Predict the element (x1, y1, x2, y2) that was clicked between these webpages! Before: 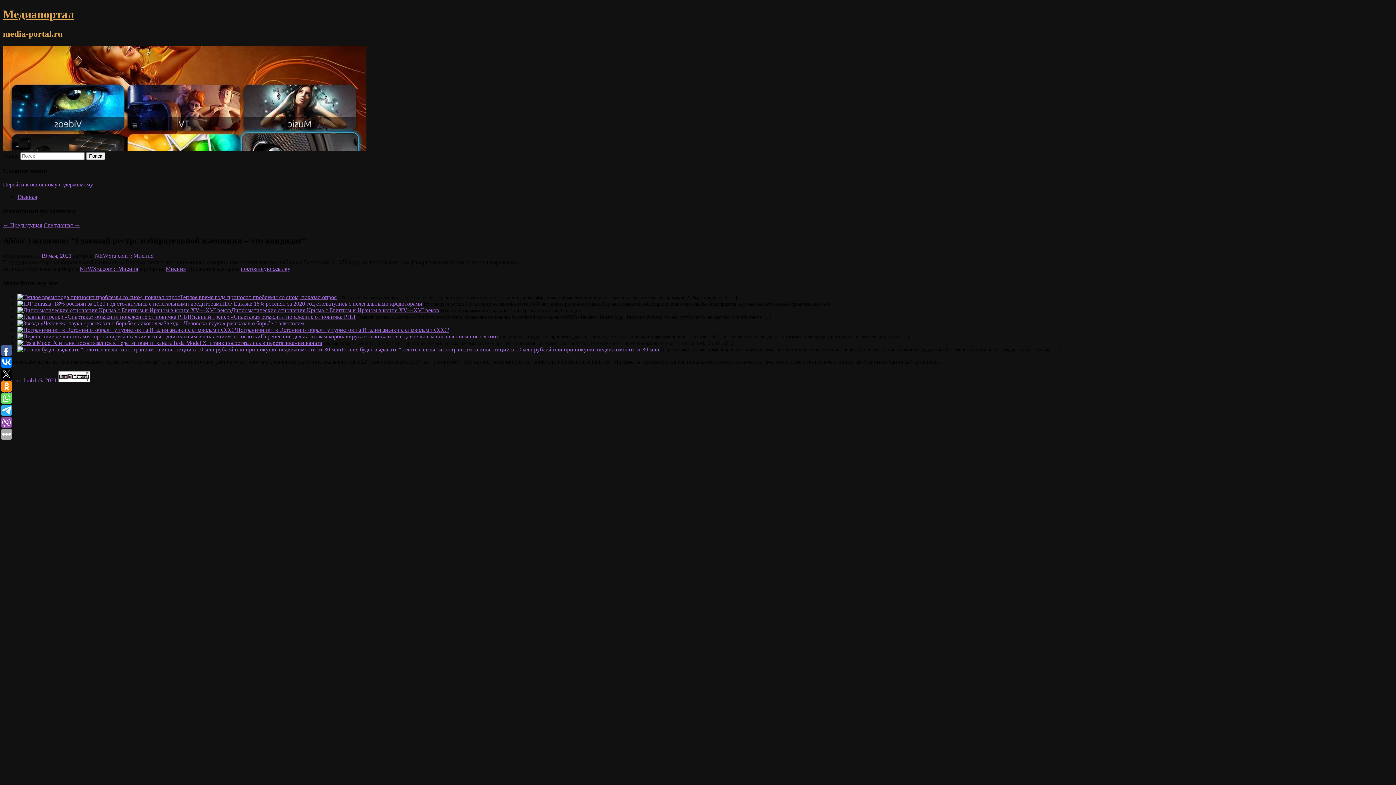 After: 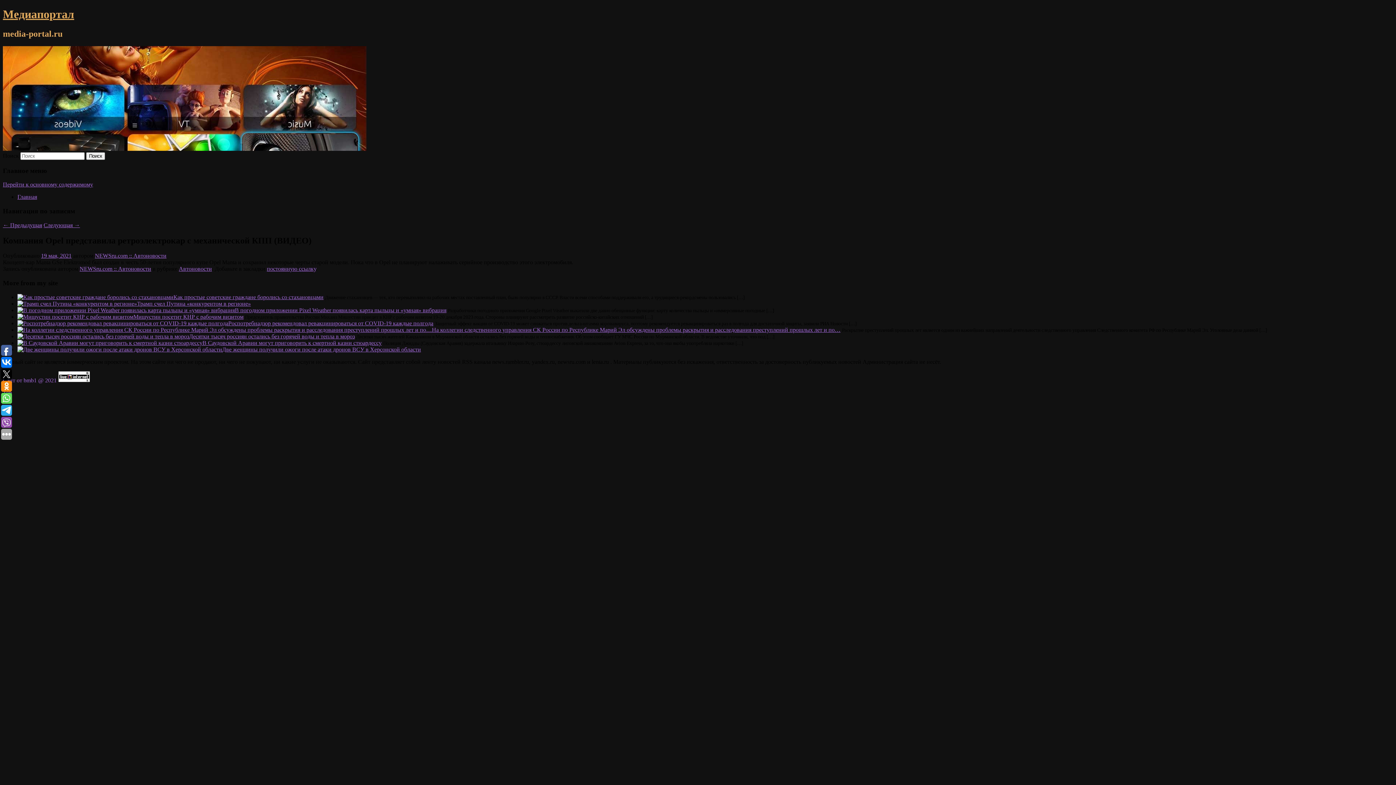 Action: bbox: (2, 222, 42, 228) label: ← Предыдущая